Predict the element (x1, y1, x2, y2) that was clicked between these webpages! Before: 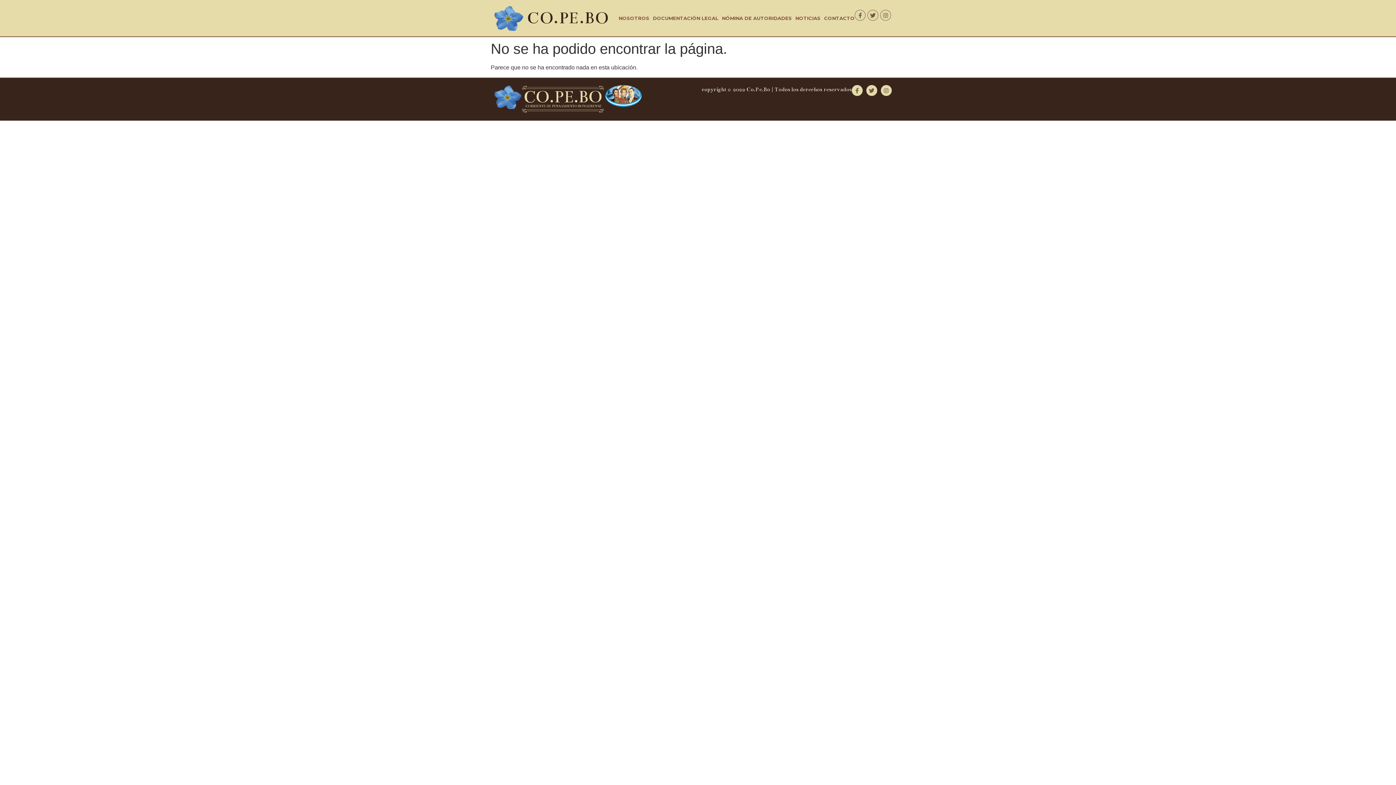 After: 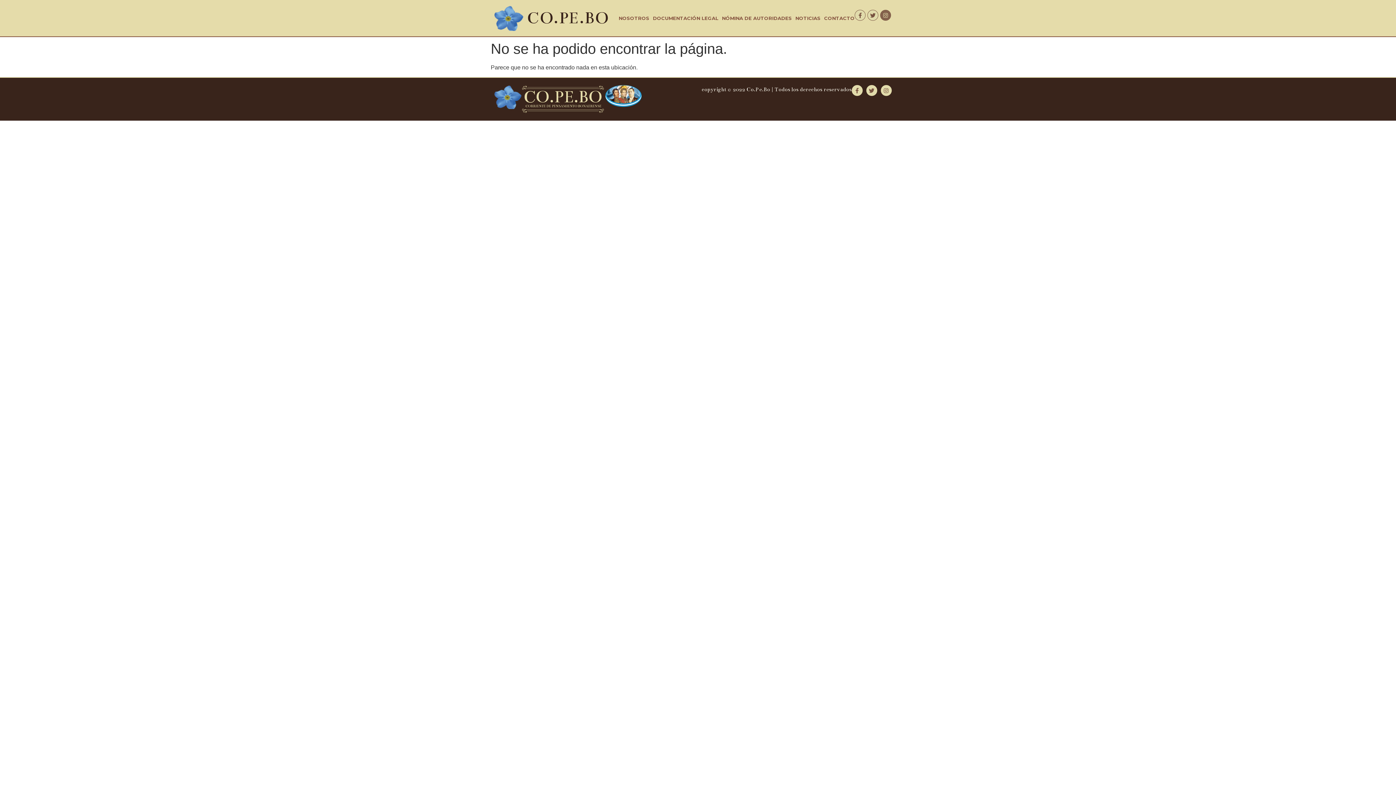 Action: label: Instagram bbox: (880, 9, 891, 20)